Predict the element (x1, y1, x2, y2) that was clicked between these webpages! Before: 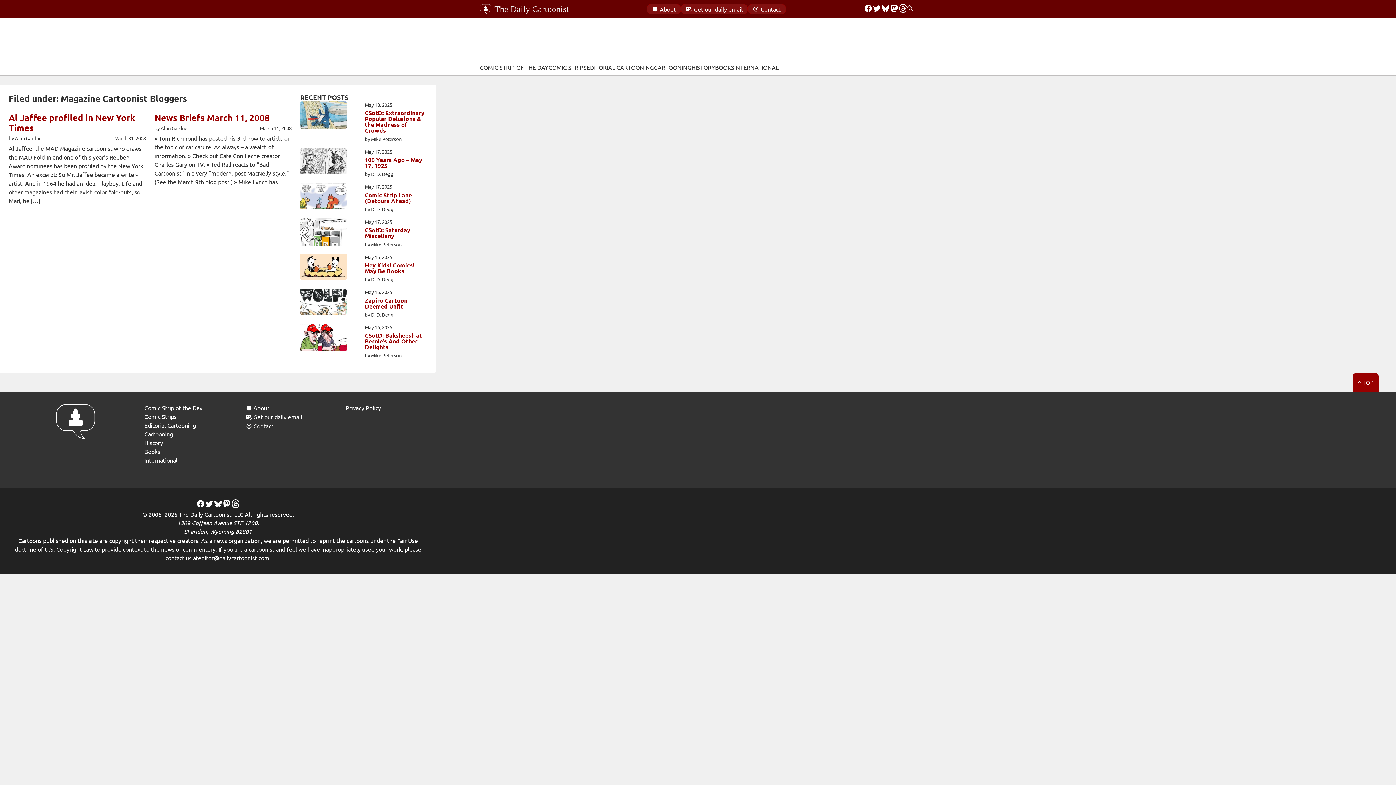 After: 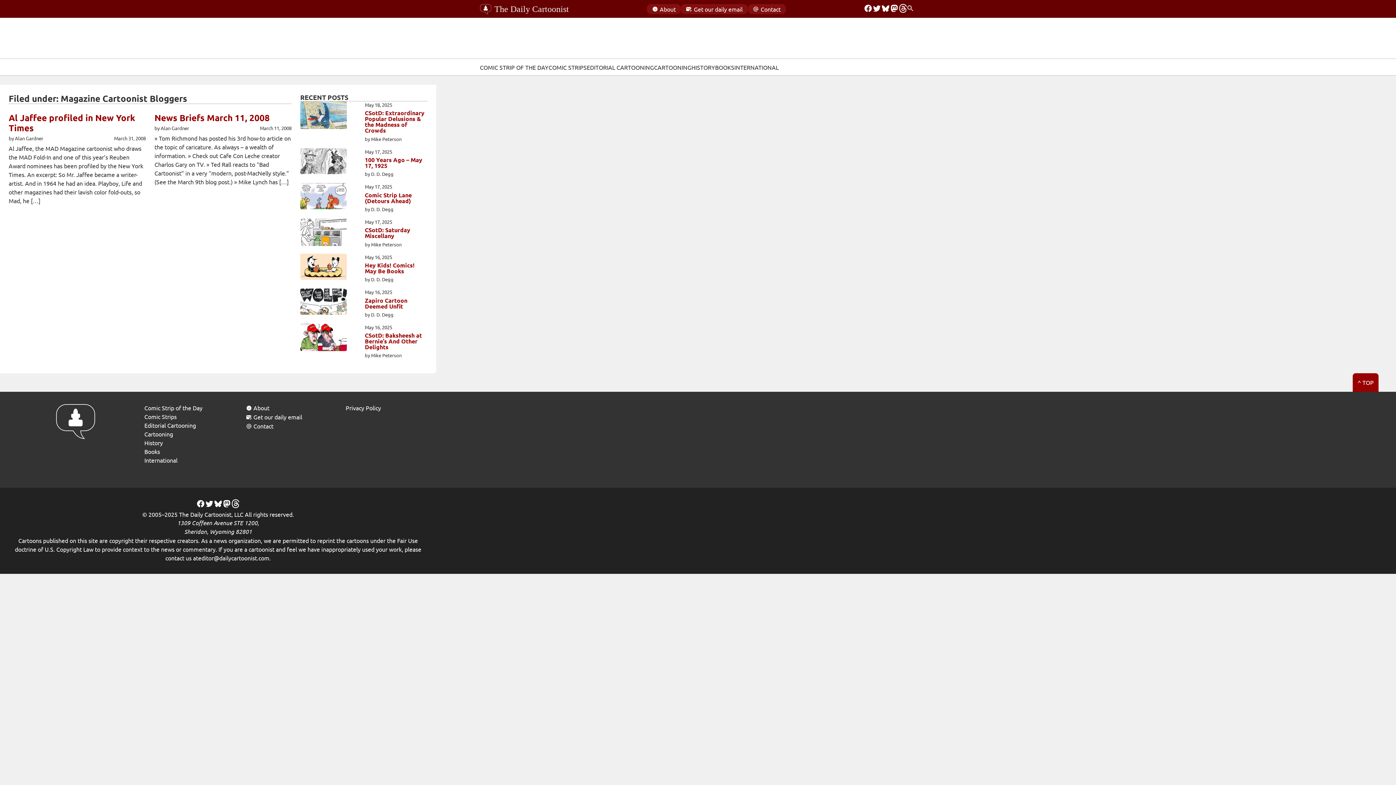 Action: label: editor@dailycartoonist.com bbox: (198, 554, 269, 561)